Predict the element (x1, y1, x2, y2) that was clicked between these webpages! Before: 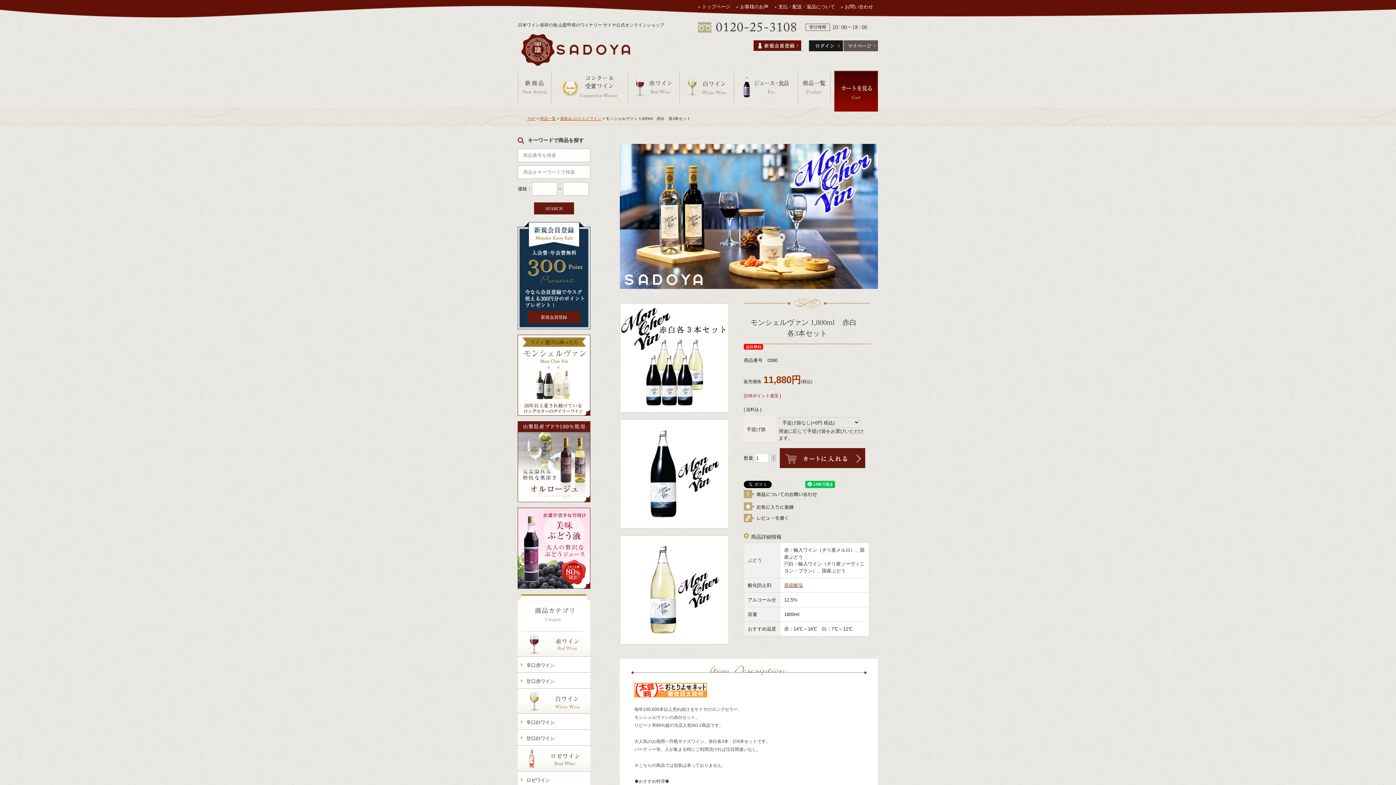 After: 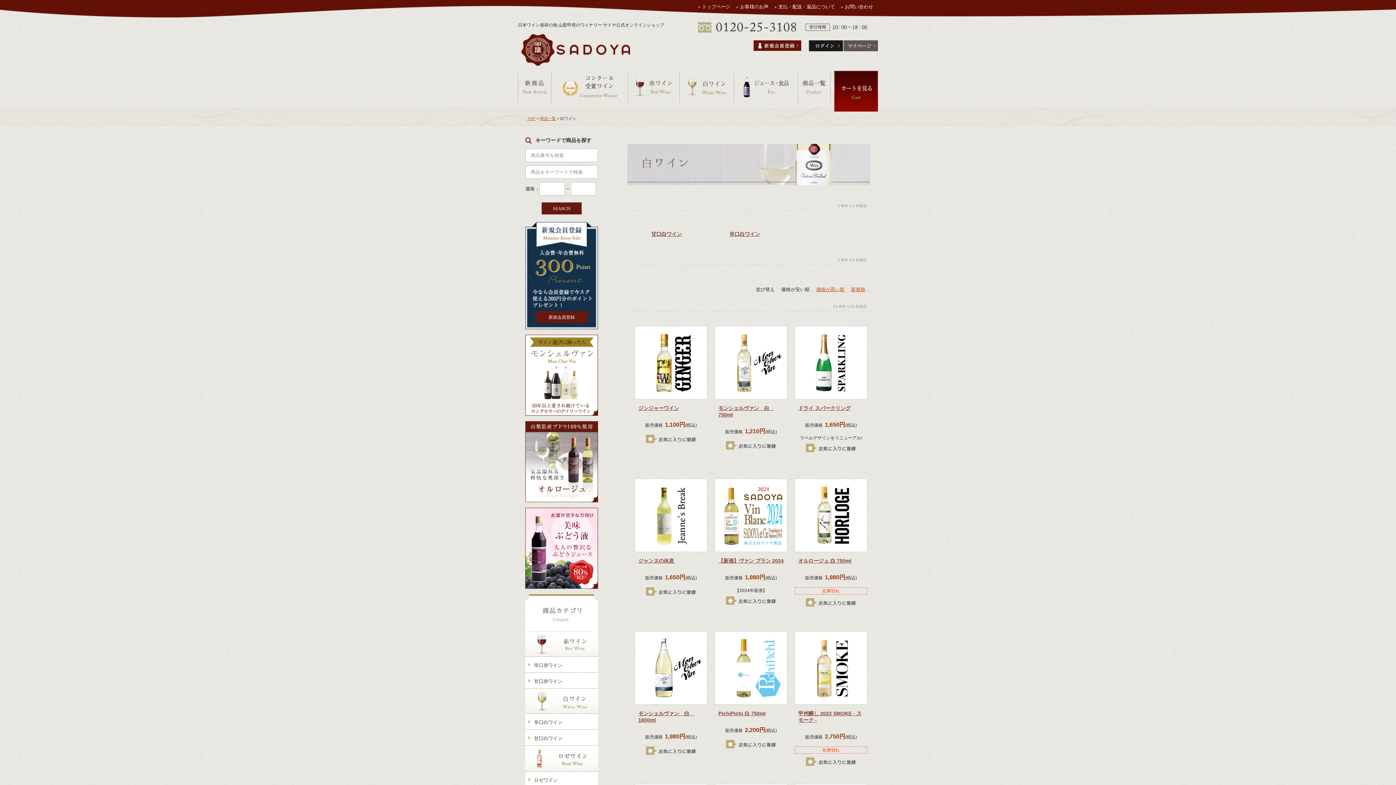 Action: bbox: (517, 689, 590, 714)